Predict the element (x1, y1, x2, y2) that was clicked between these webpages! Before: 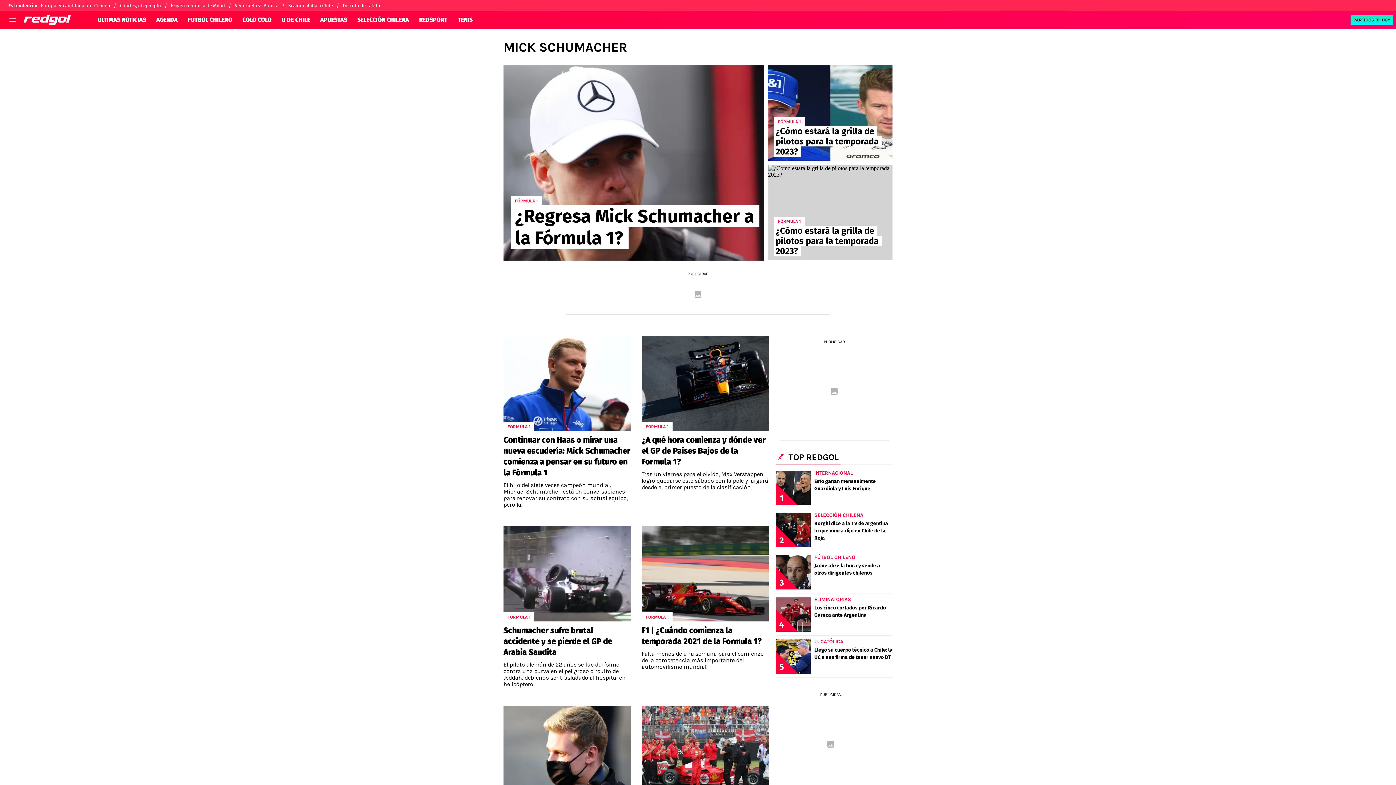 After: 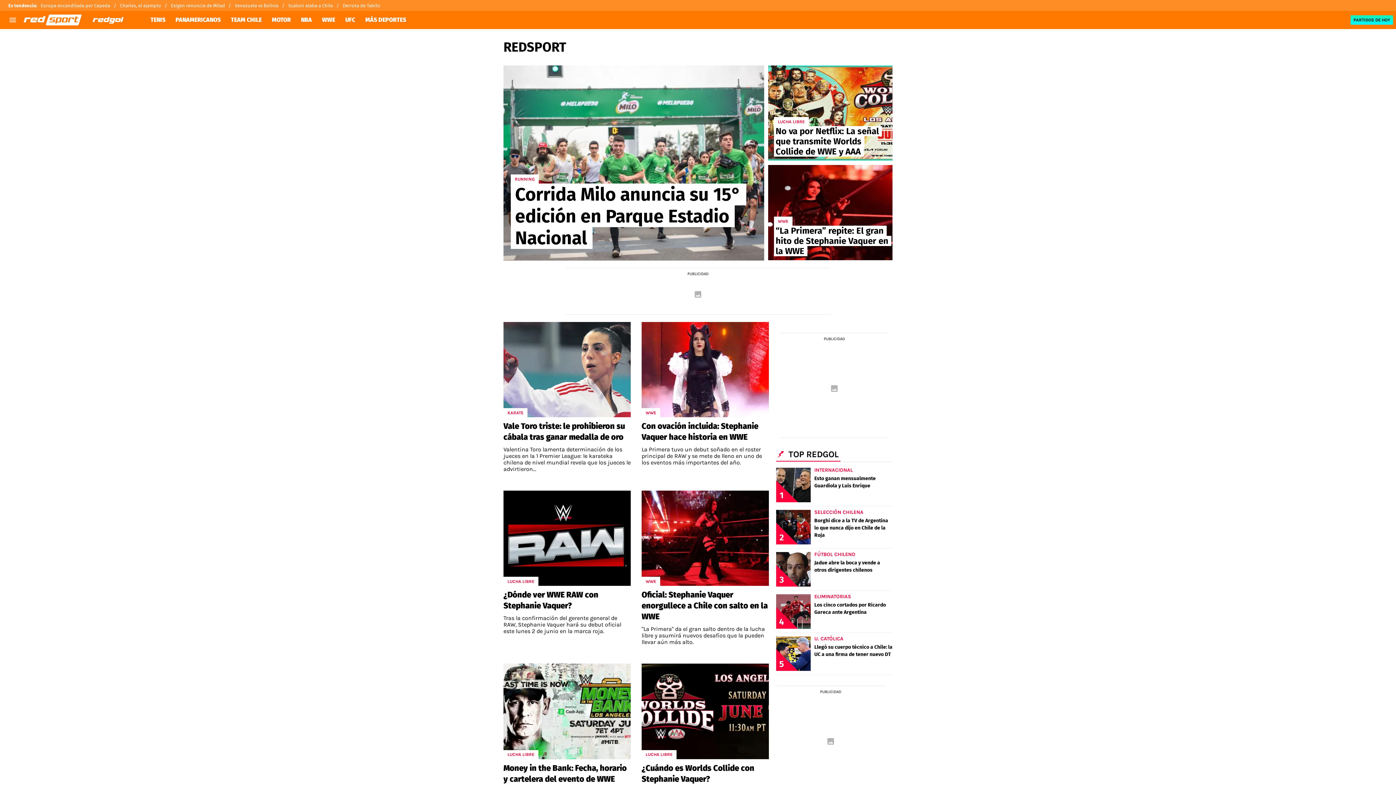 Action: label: REDSPORT bbox: (414, 14, 452, 25)